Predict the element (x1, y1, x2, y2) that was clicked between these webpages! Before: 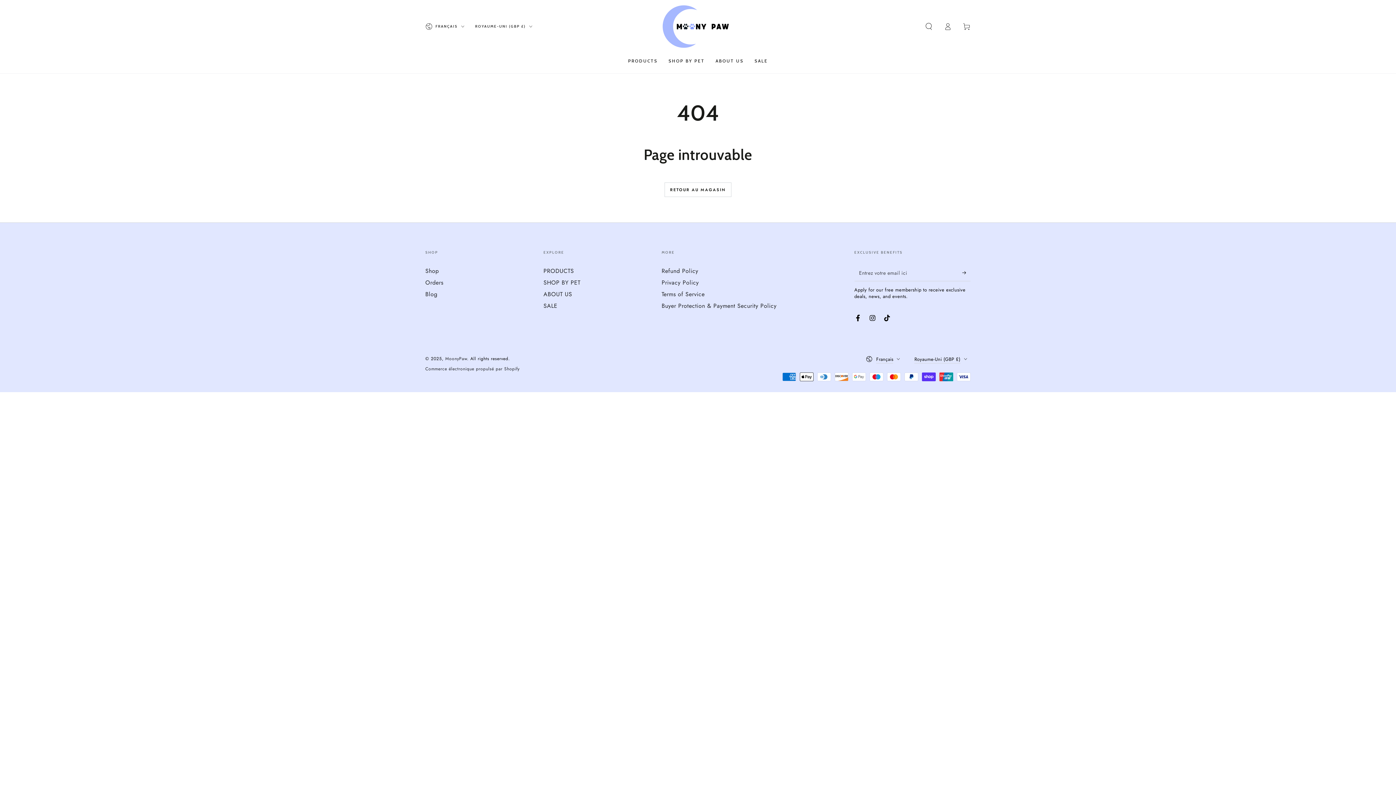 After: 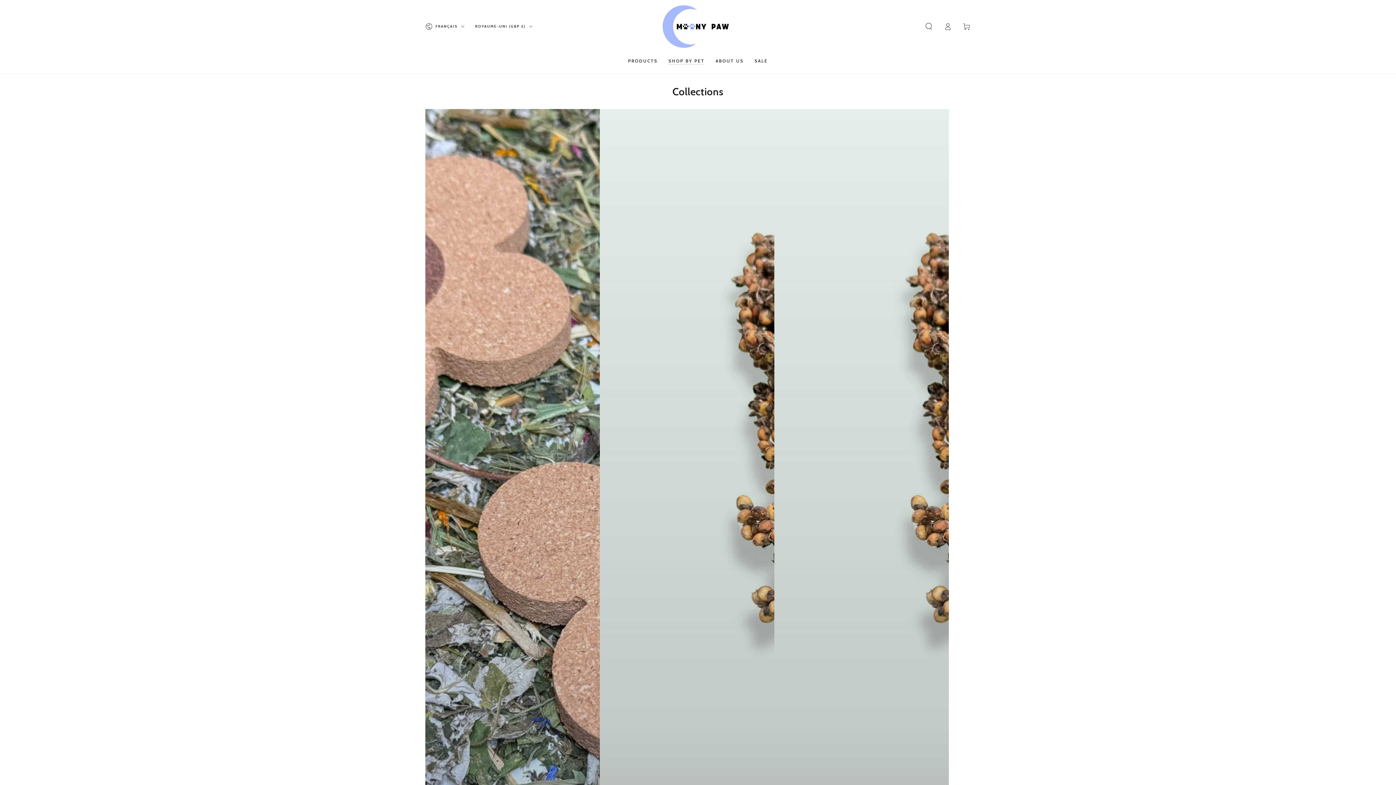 Action: label: SHOP BY PET bbox: (663, 52, 710, 68)